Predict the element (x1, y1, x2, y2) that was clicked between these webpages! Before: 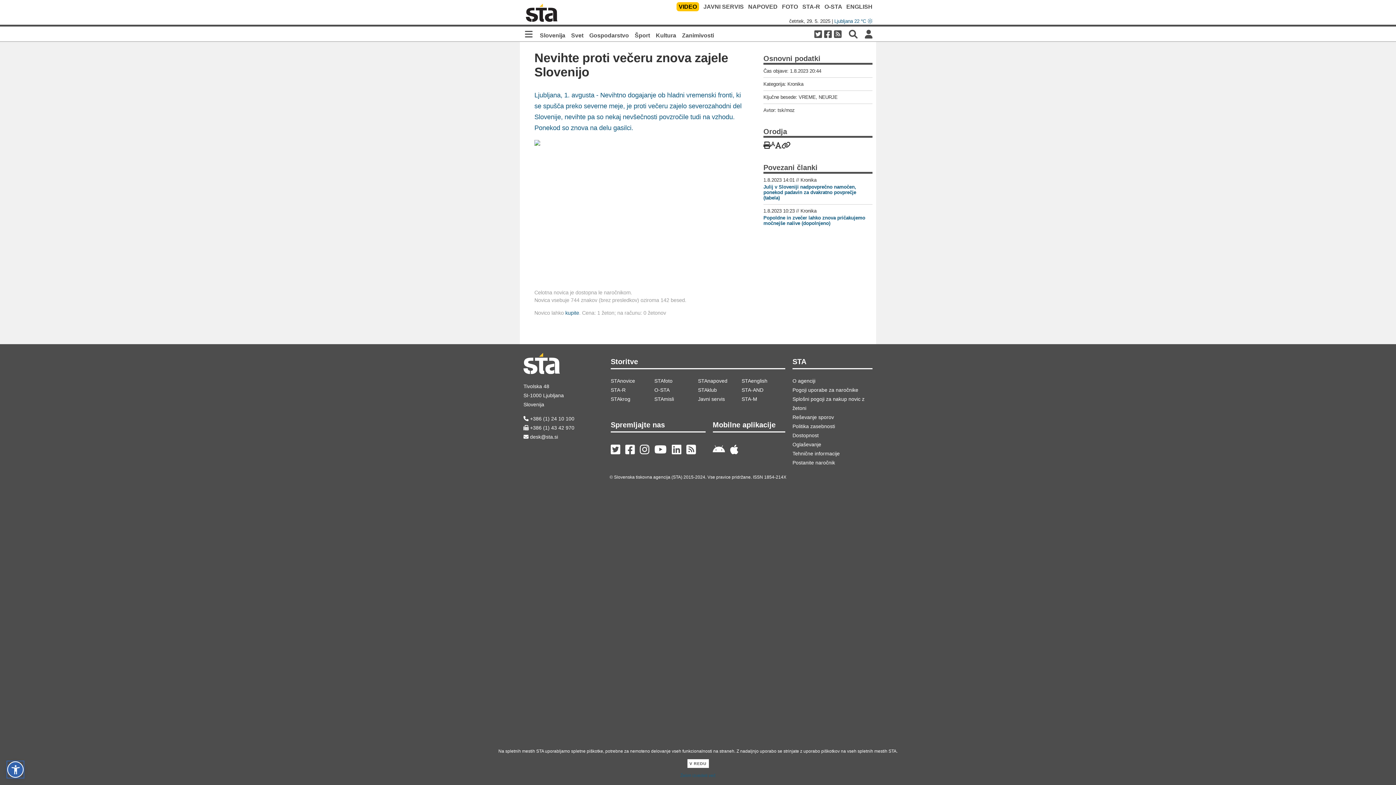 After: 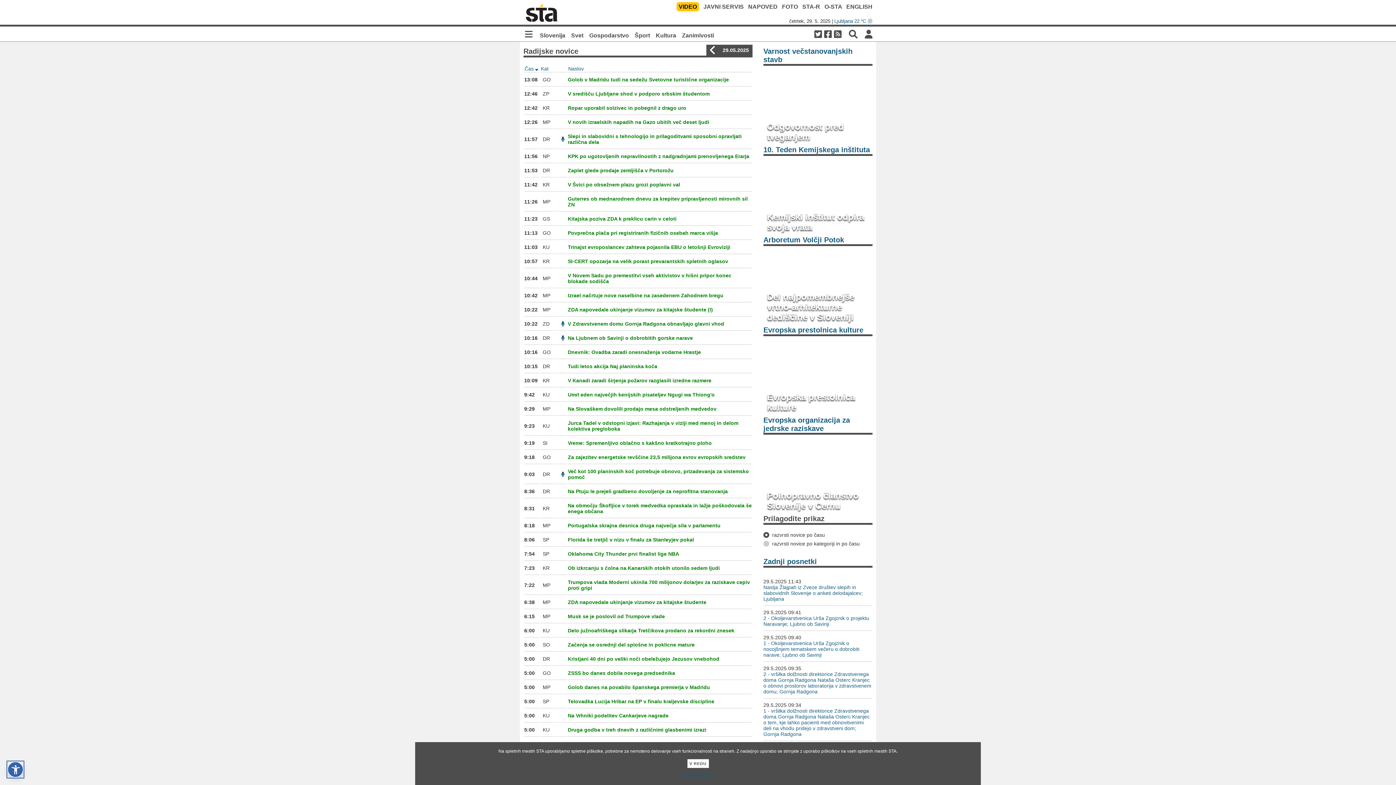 Action: label: STA-R bbox: (610, 385, 654, 395)